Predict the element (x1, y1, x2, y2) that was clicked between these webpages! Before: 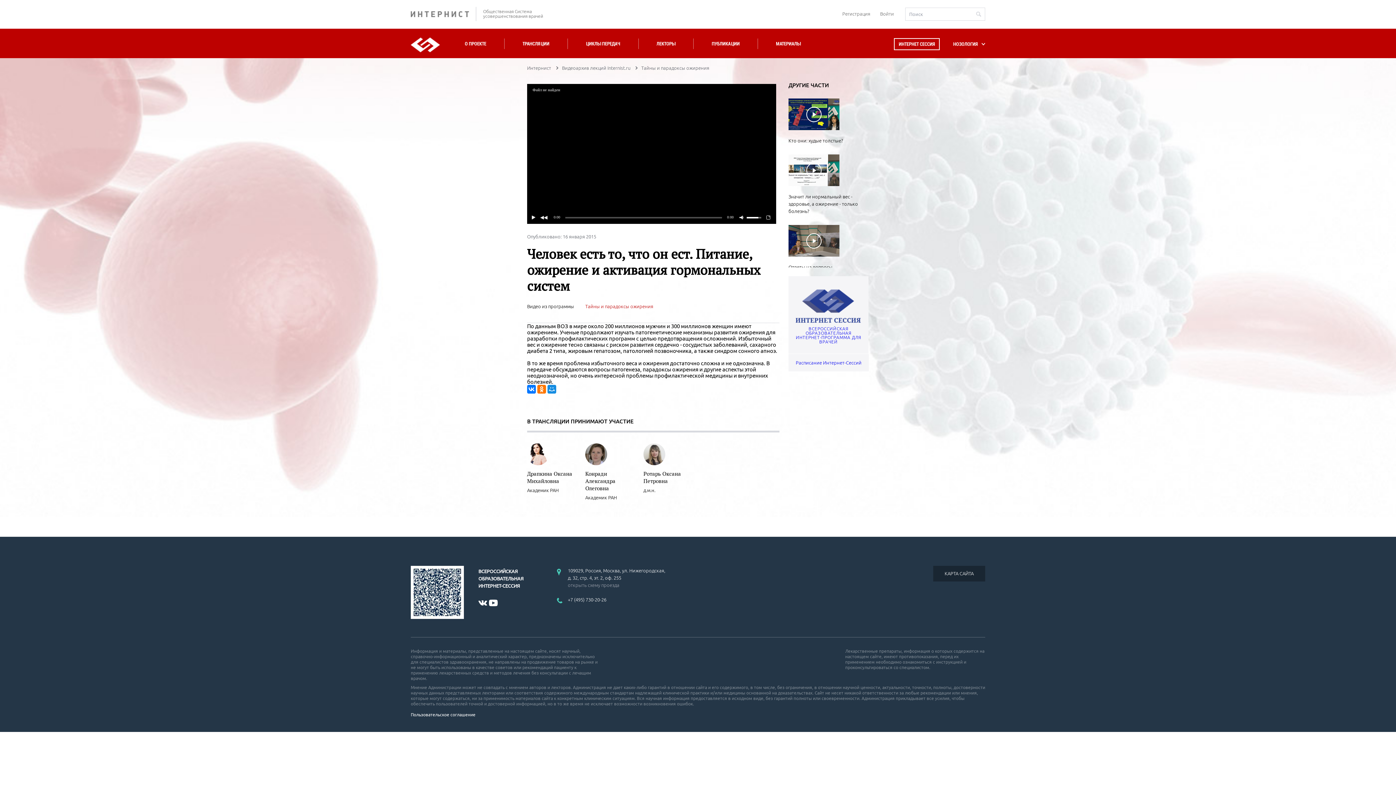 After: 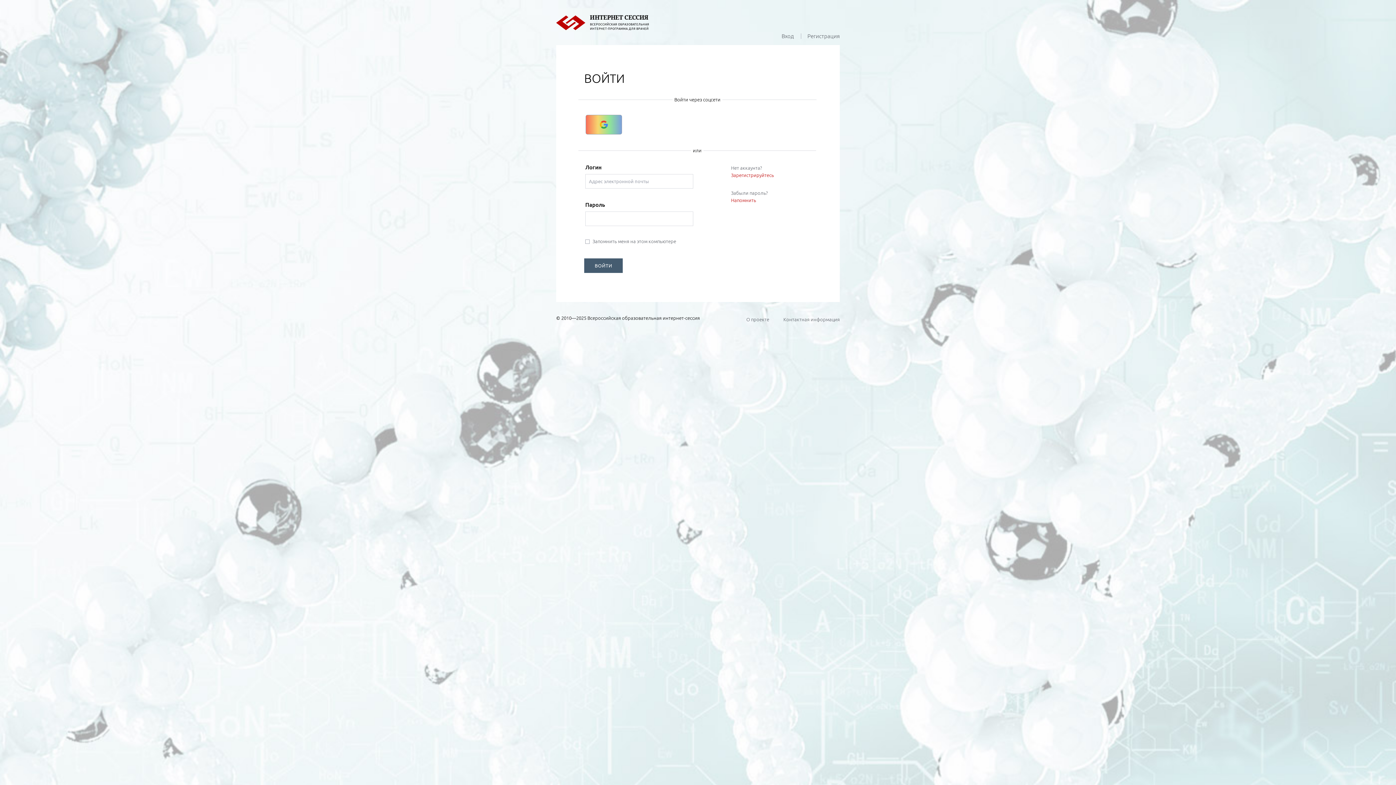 Action: bbox: (880, 11, 894, 16) label: Войти